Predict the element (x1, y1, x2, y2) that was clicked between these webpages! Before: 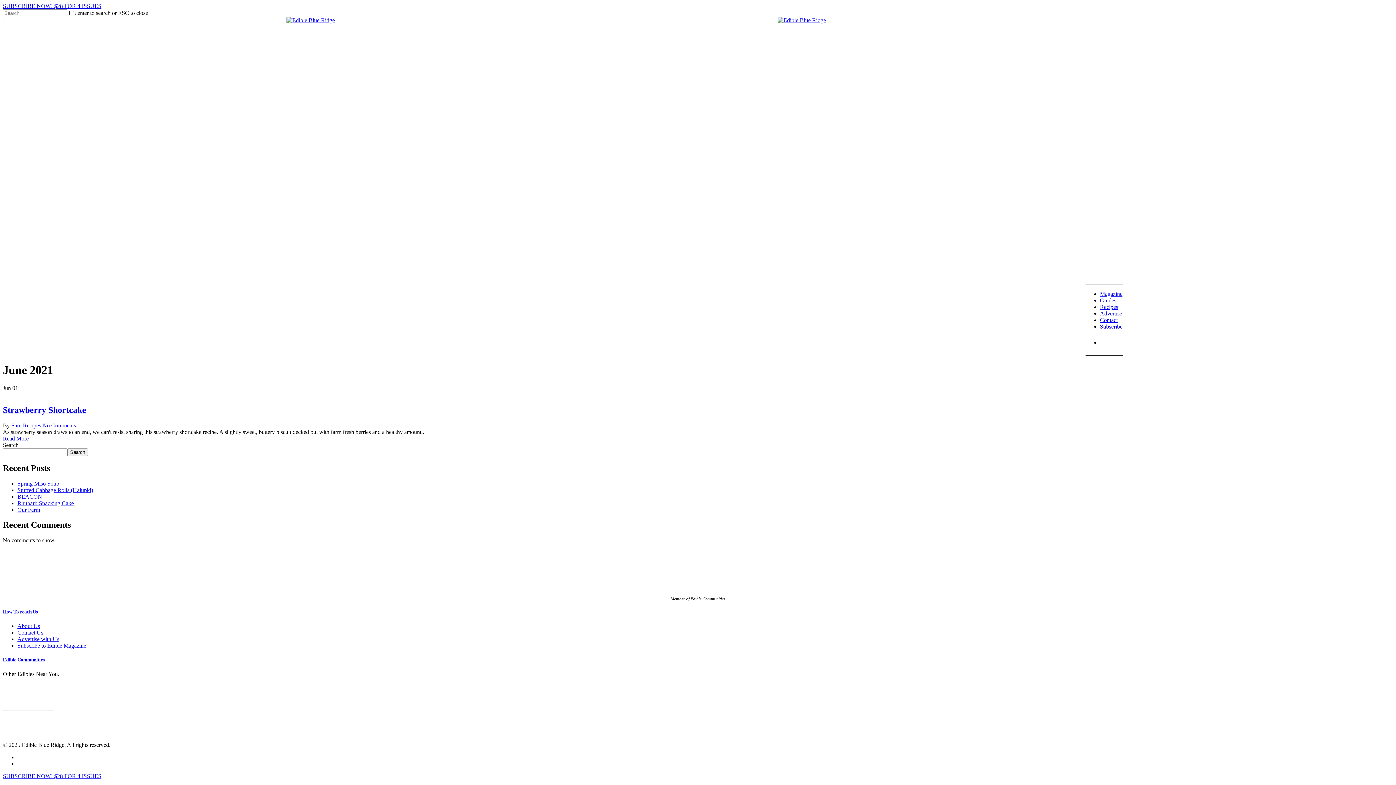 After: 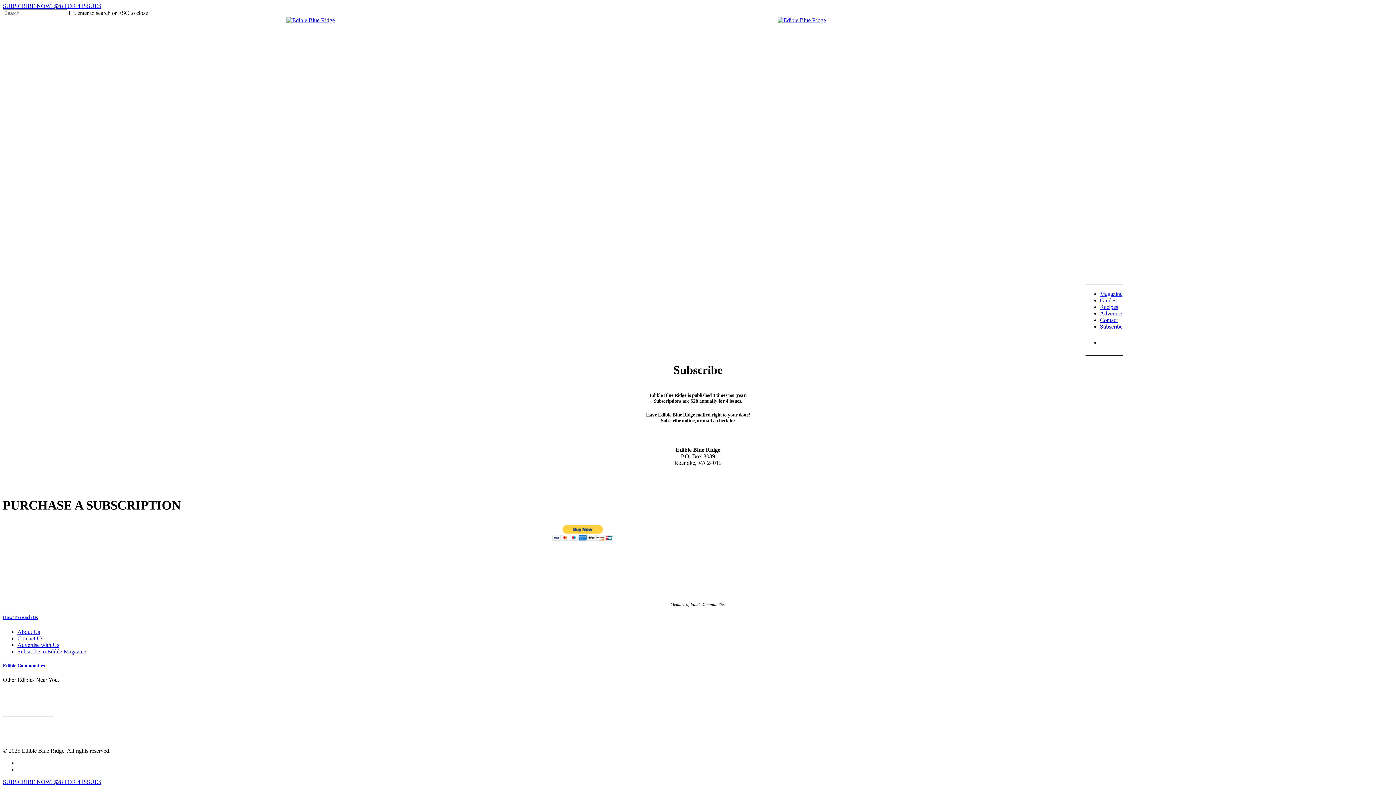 Action: label: Subscribe to Edible Magazine bbox: (17, 642, 86, 649)